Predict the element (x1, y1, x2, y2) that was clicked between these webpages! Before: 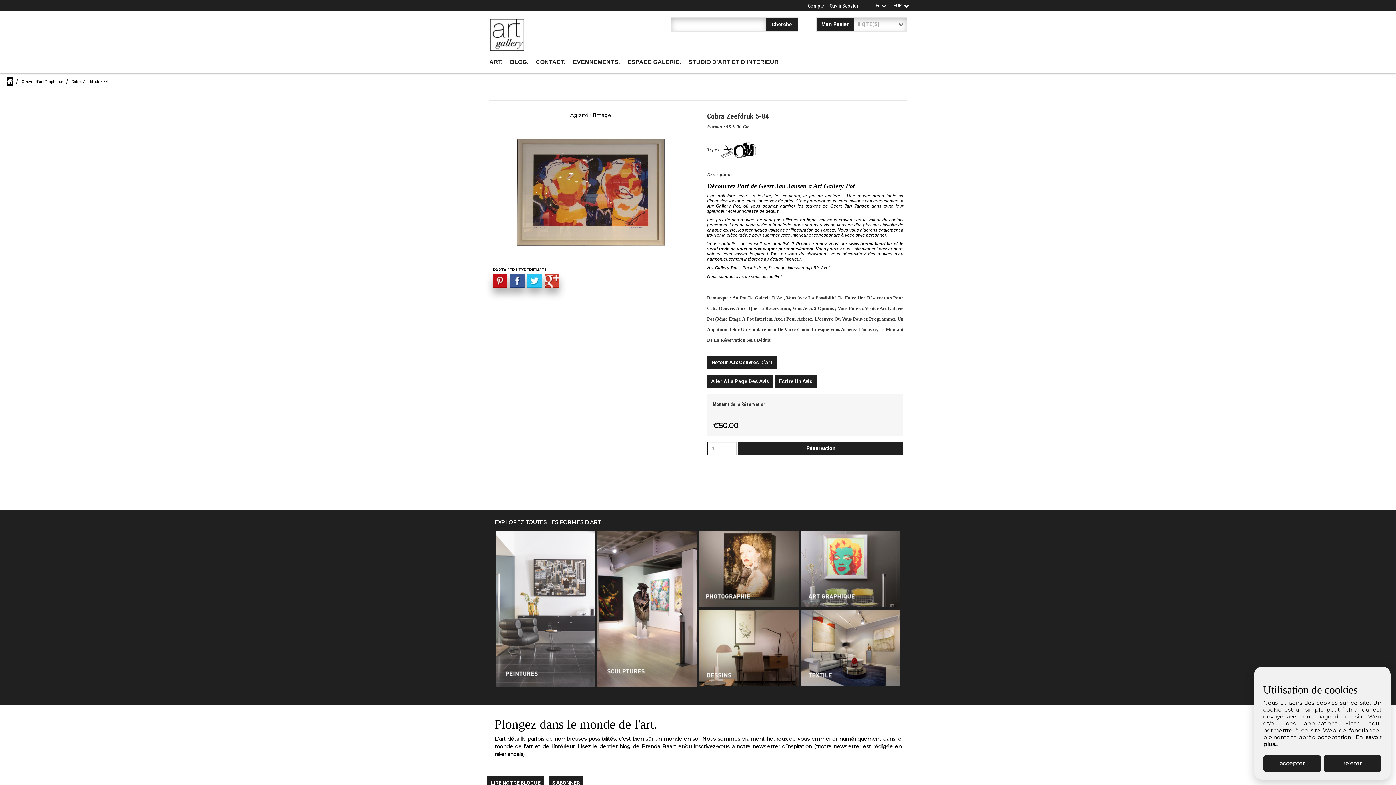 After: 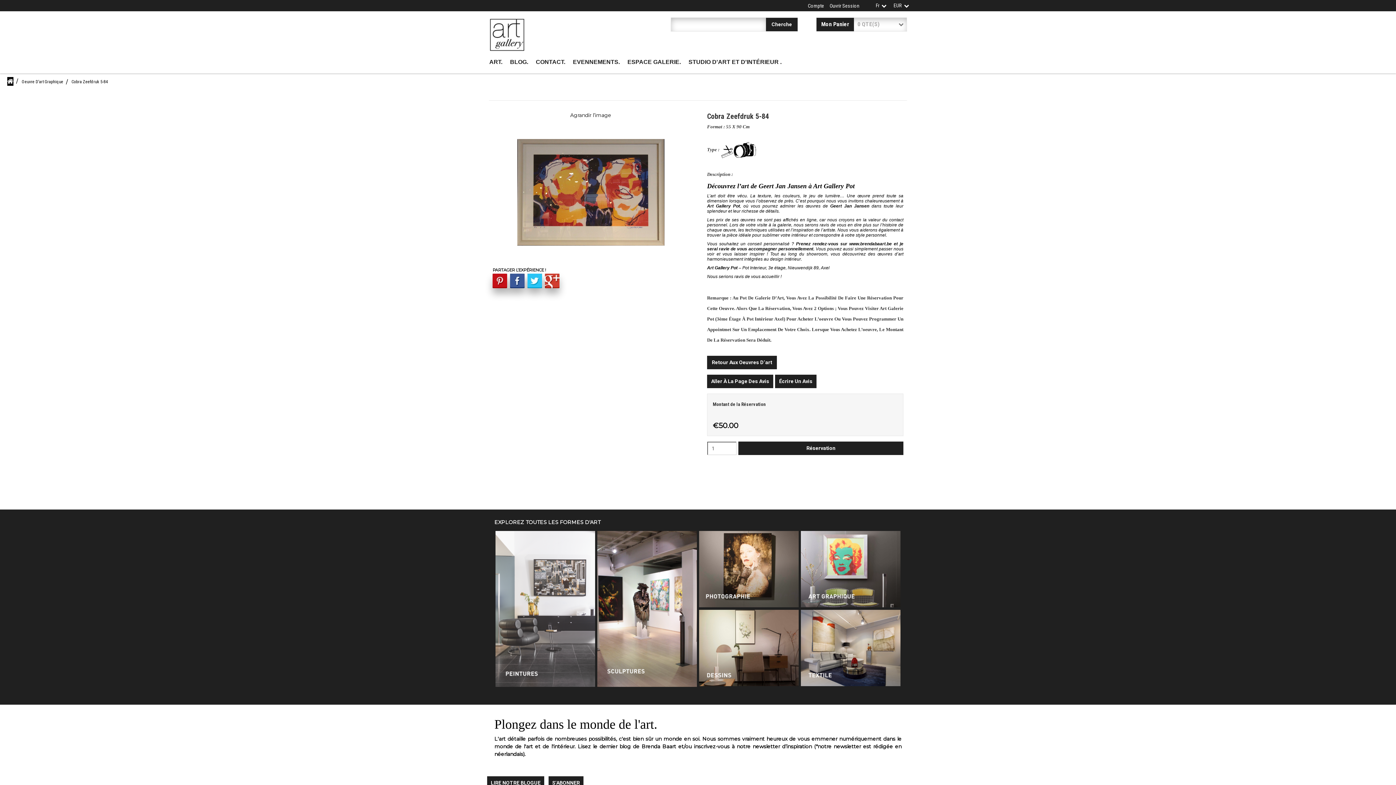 Action: label: rejeter bbox: (1323, 755, 1381, 772)